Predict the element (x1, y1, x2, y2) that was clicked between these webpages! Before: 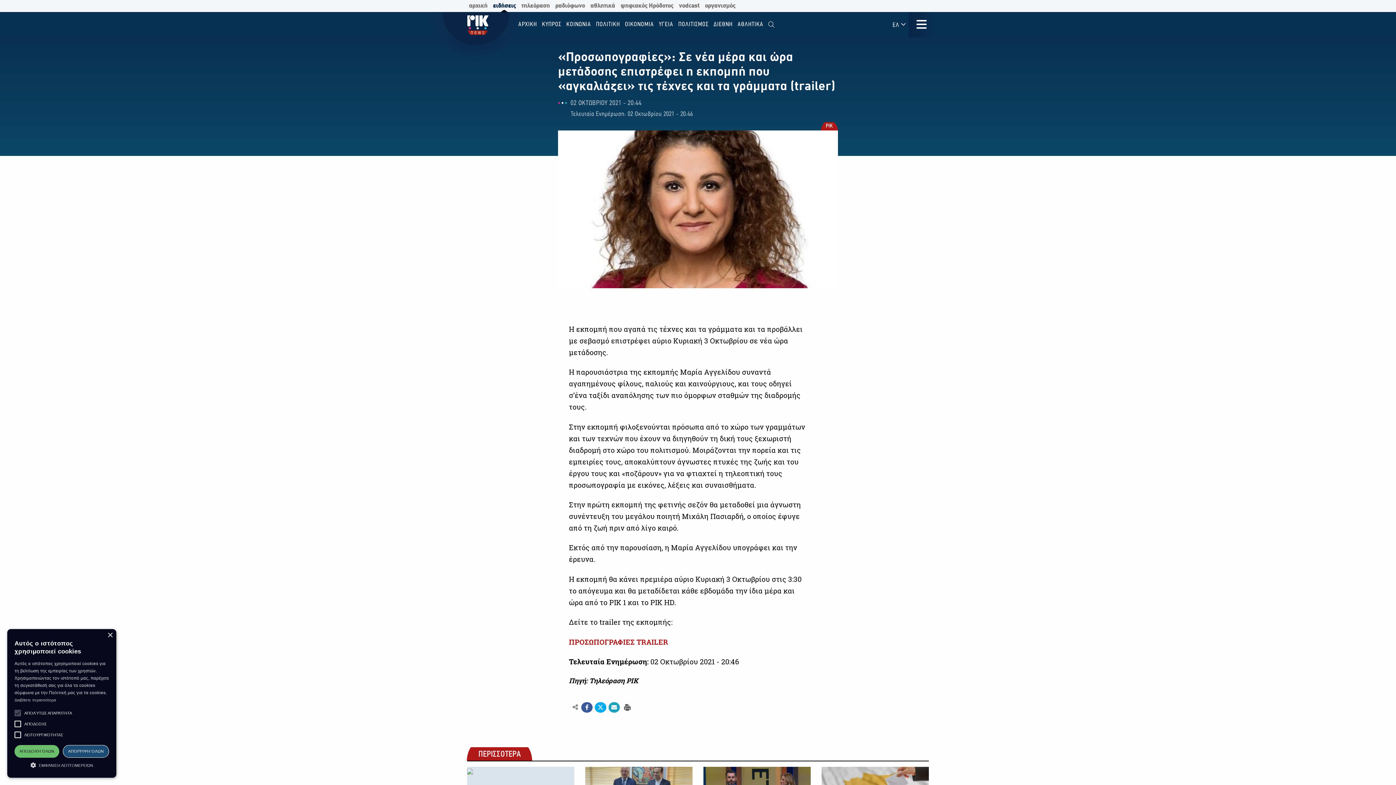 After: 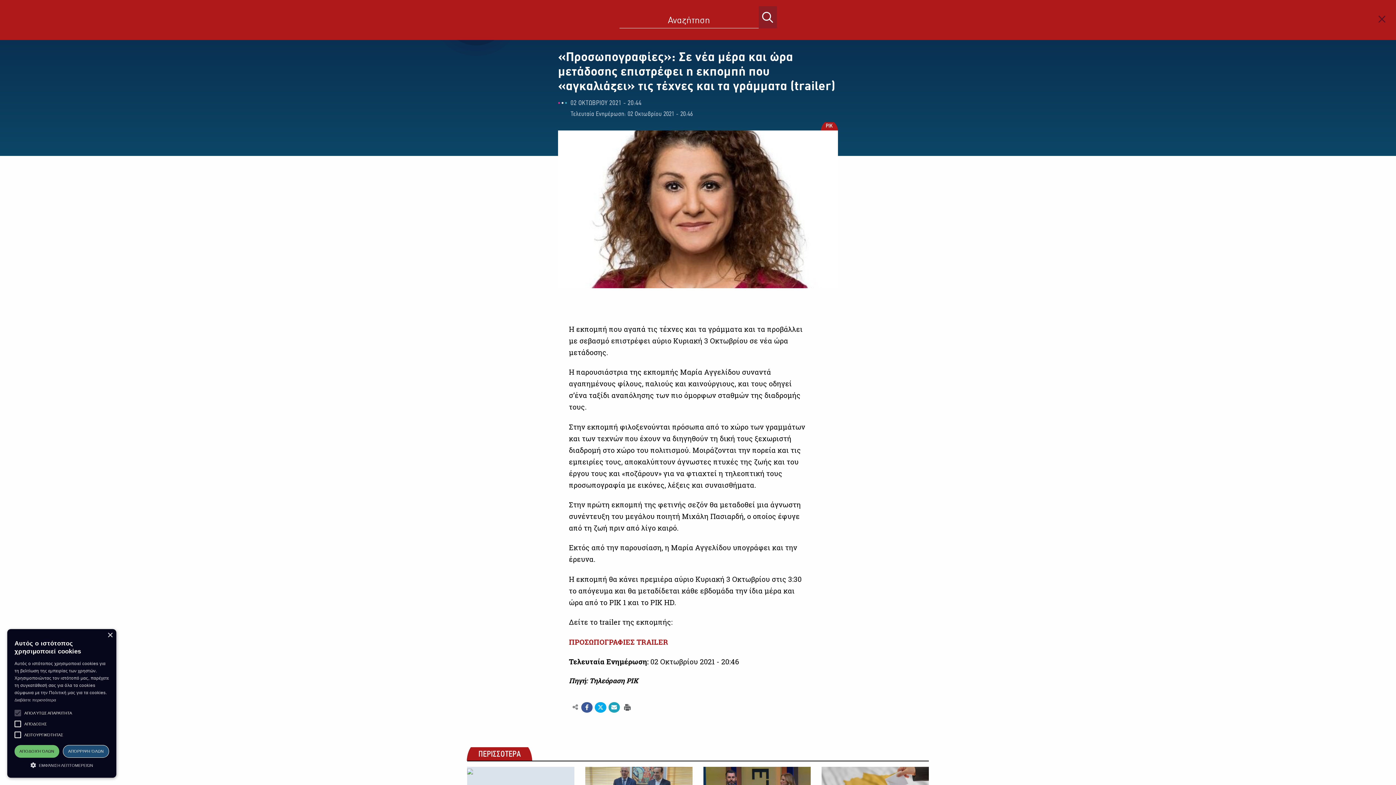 Action: bbox: (766, 16, 777, 32)